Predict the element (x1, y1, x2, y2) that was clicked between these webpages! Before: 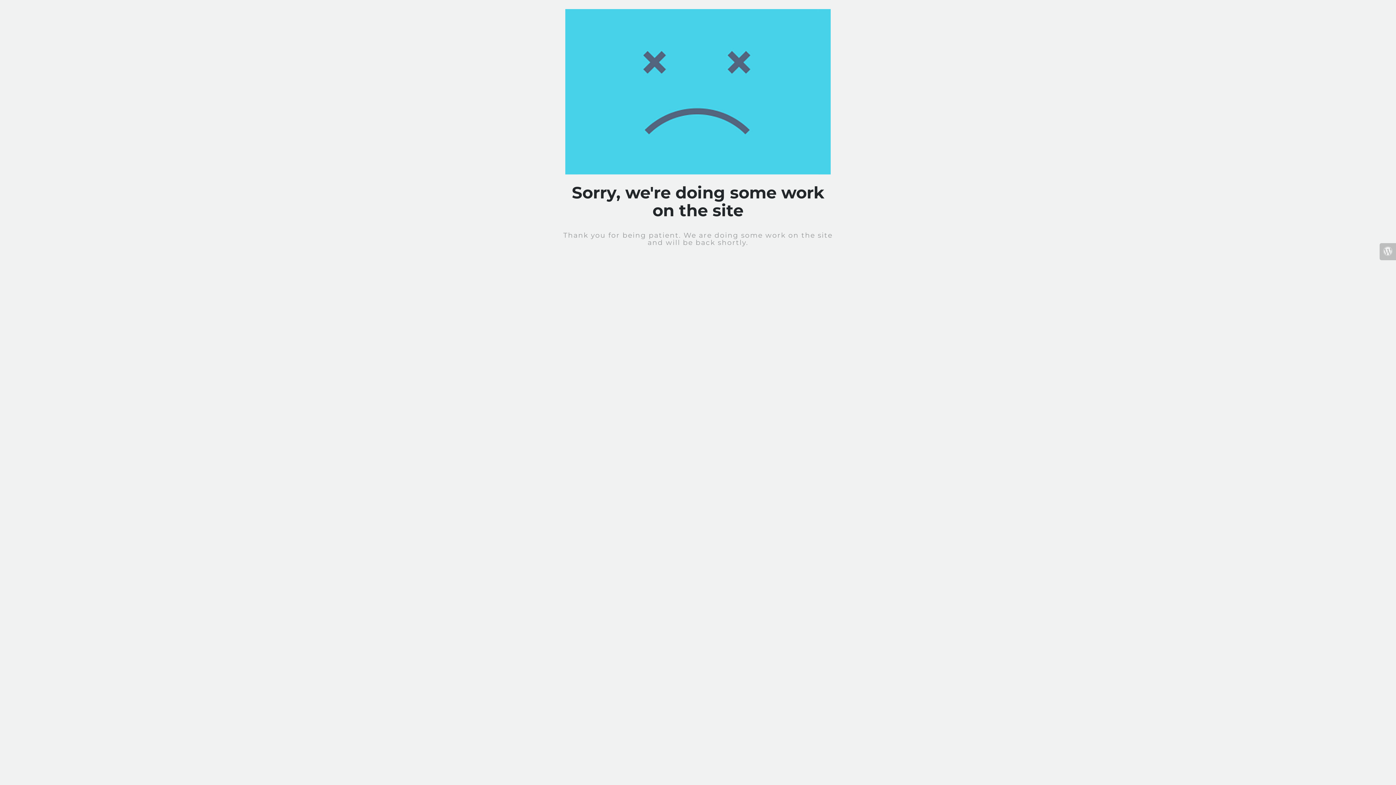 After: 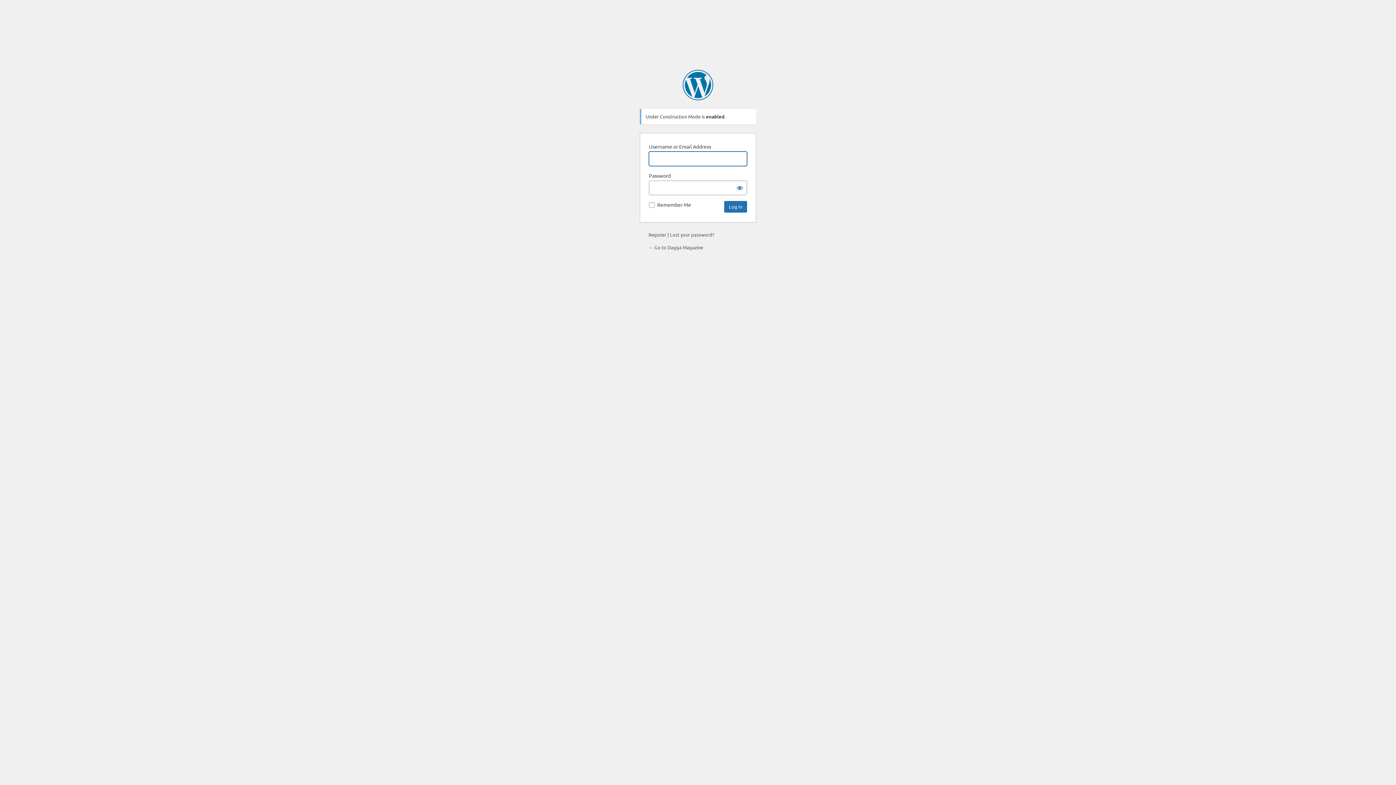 Action: bbox: (1380, 243, 1396, 260)